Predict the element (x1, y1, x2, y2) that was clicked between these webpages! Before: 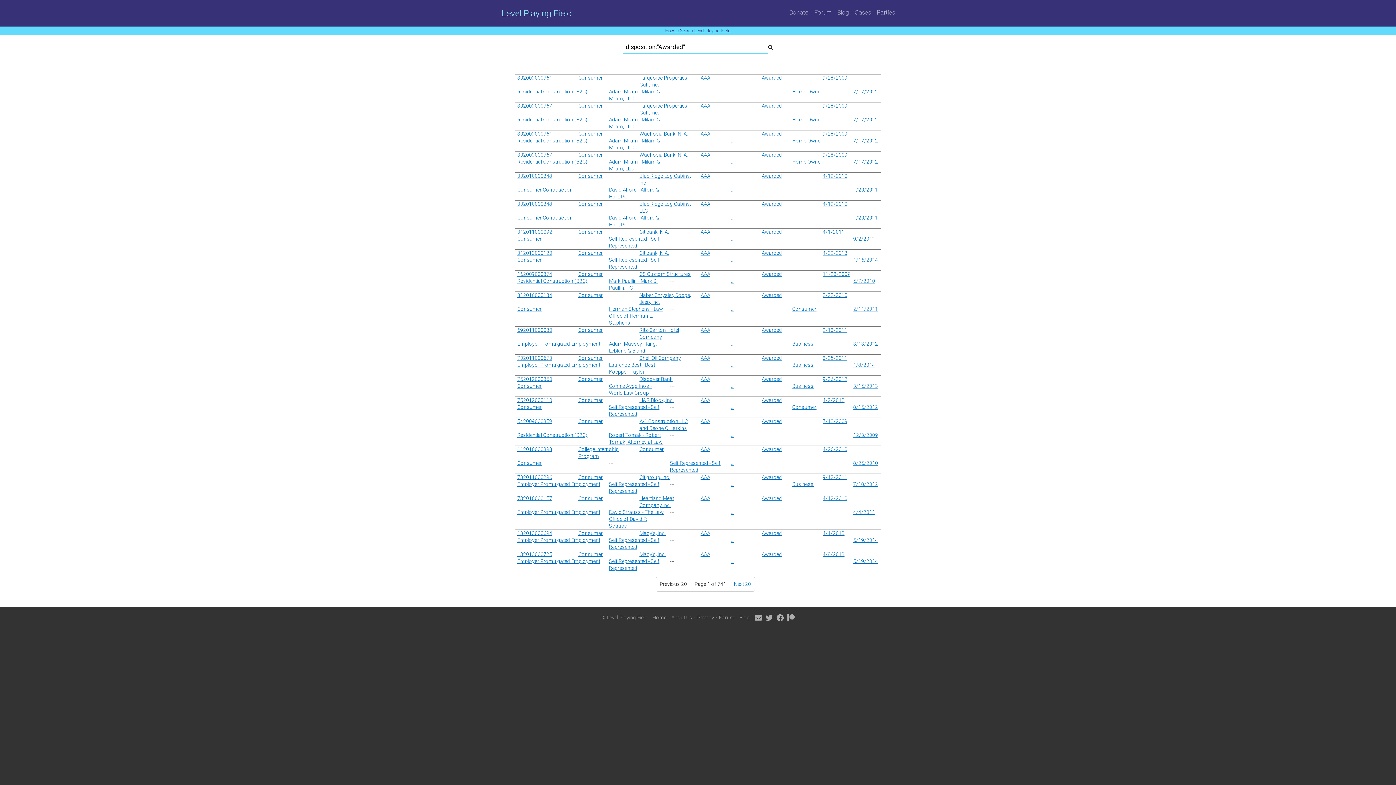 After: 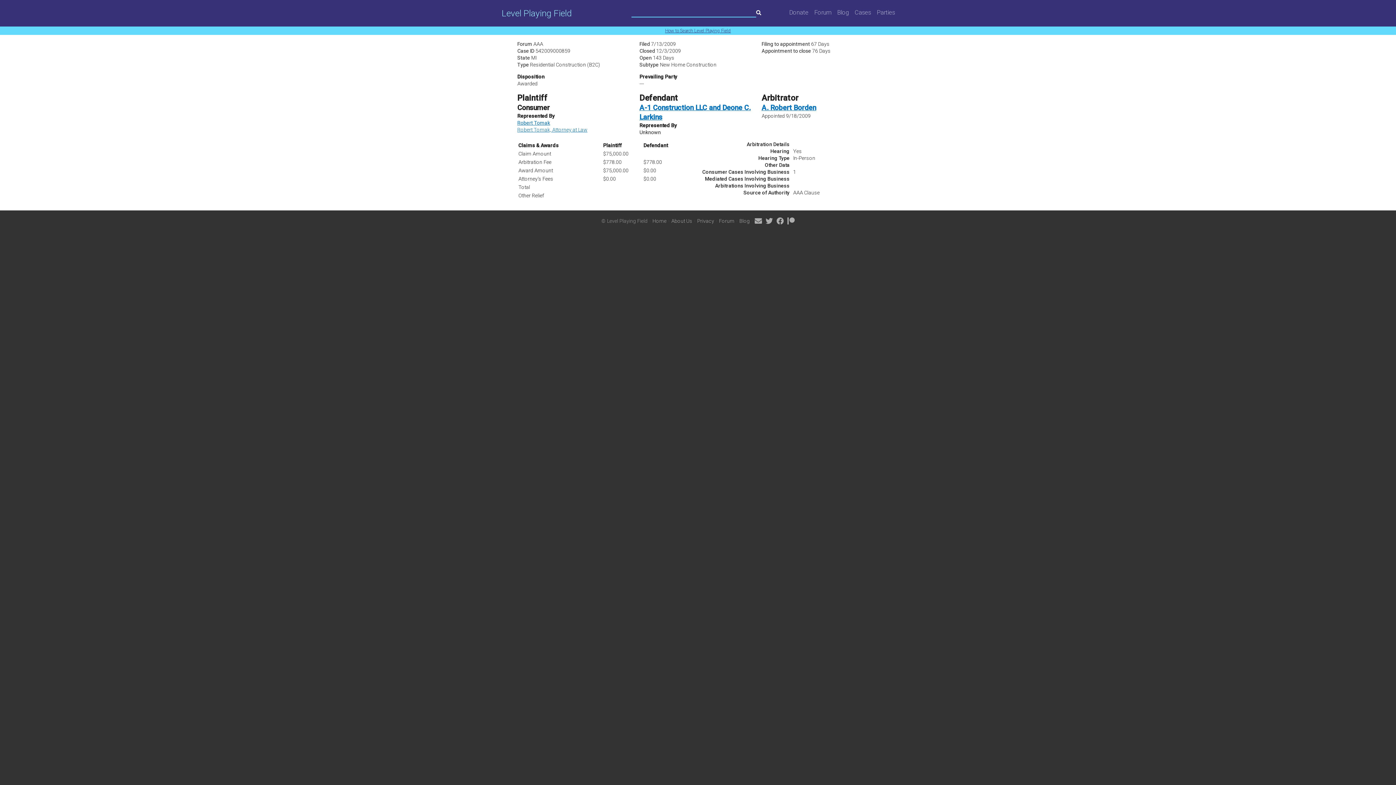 Action: bbox: (761, 418, 782, 424) label: Awarded